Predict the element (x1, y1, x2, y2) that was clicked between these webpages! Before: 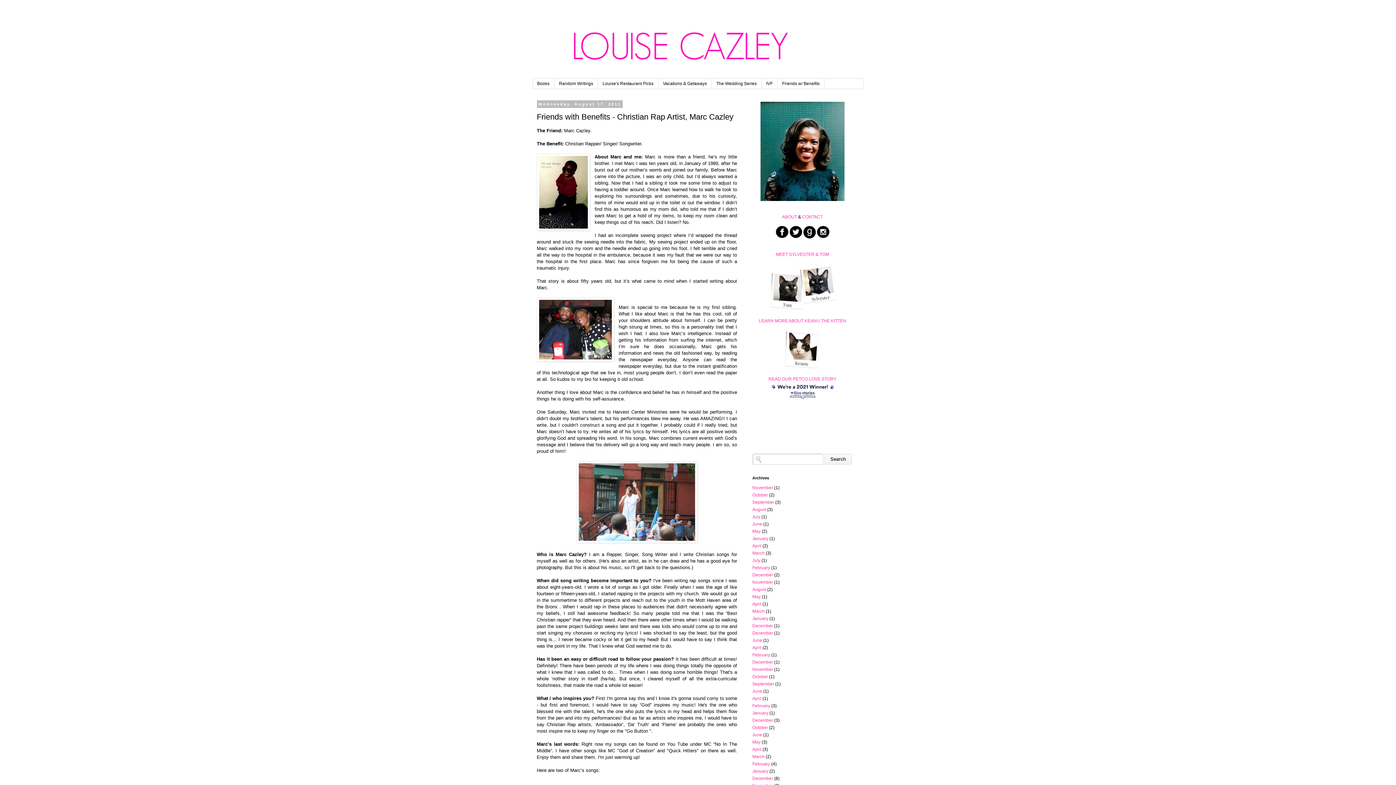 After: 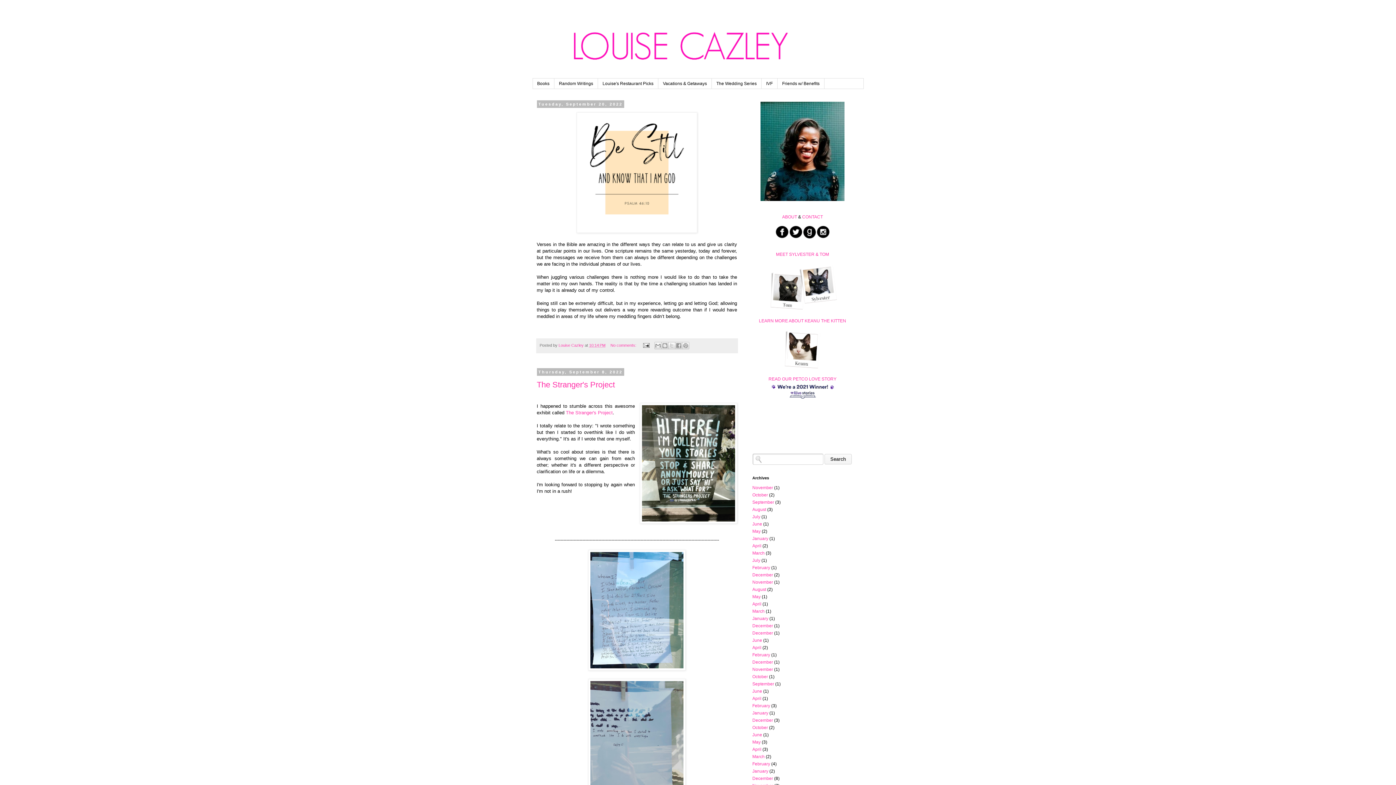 Action: label: September bbox: (752, 500, 774, 505)